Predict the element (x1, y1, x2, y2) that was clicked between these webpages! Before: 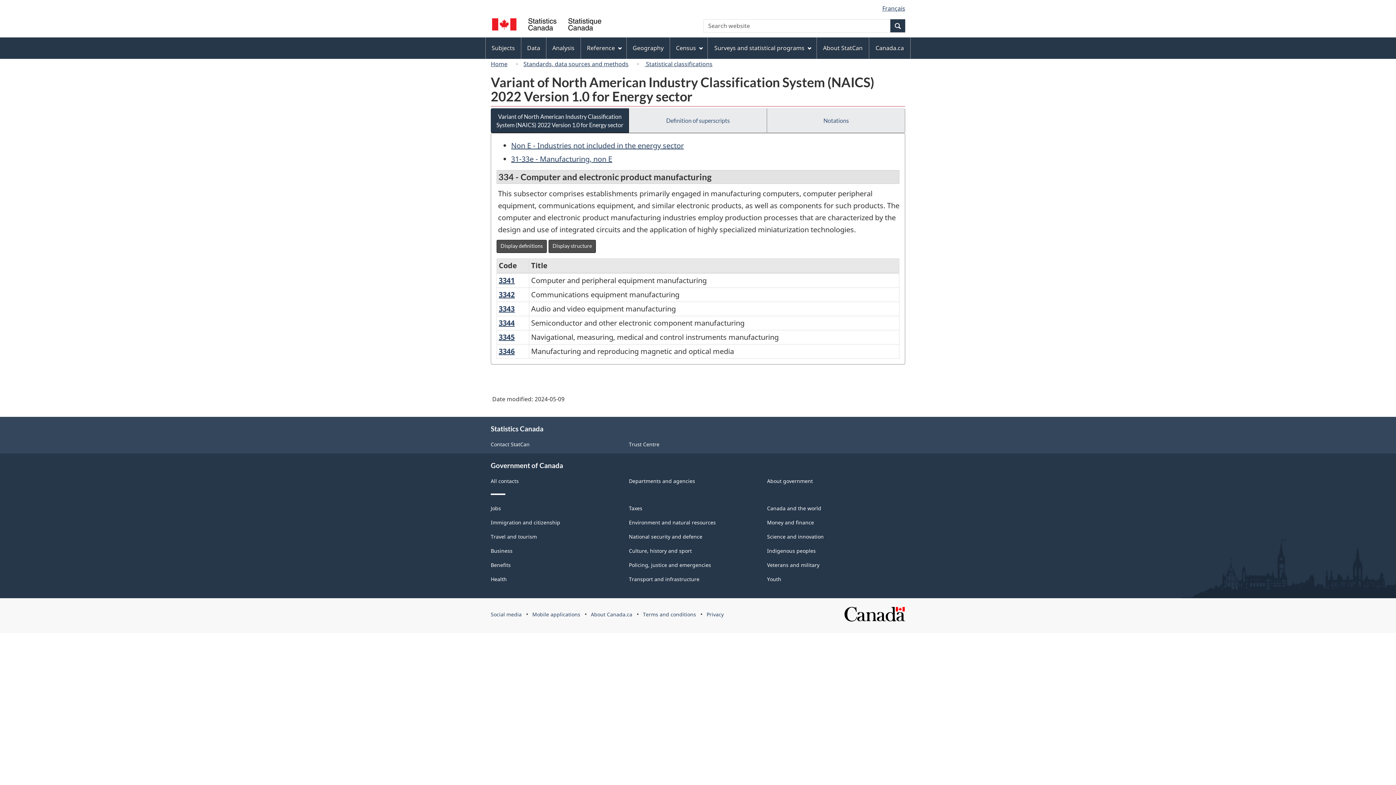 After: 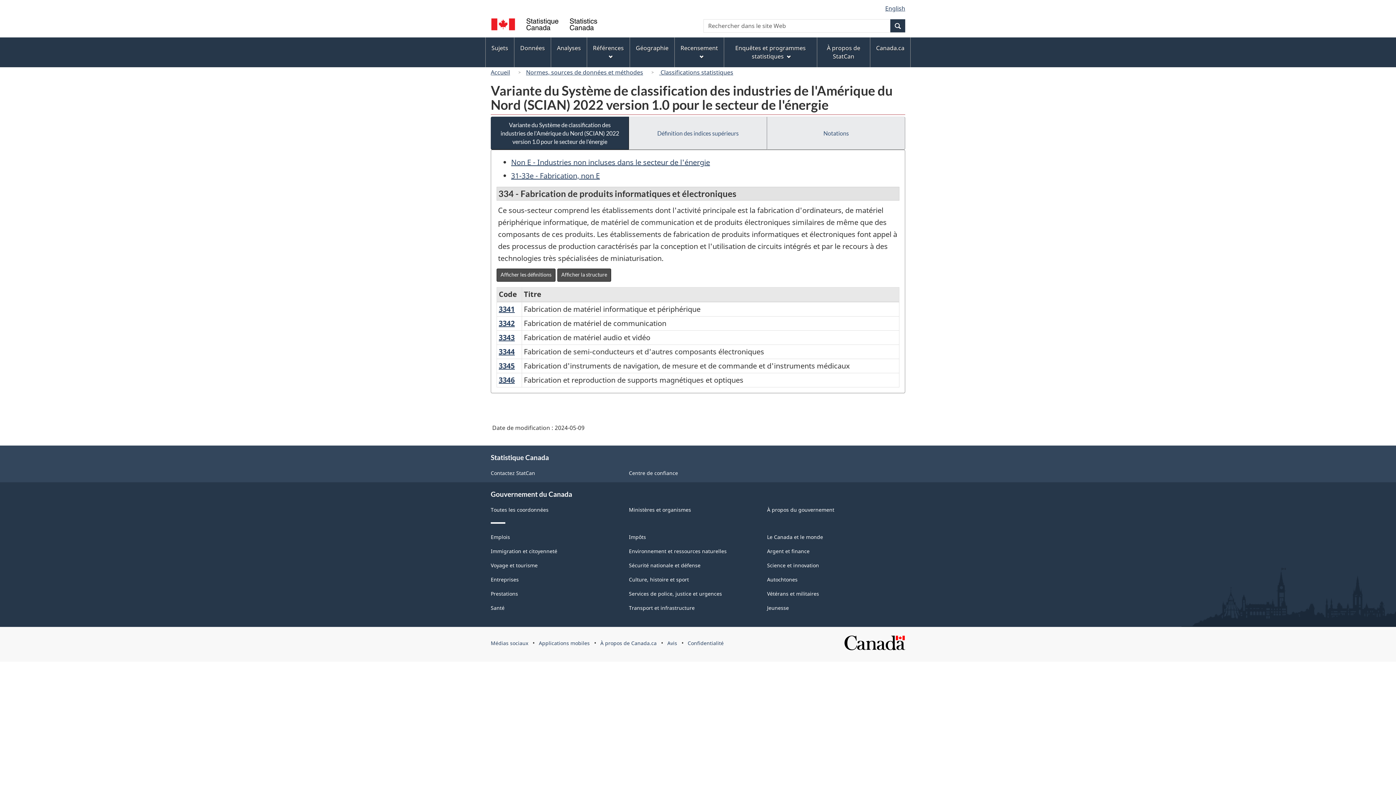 Action: label: Français bbox: (882, 4, 905, 12)